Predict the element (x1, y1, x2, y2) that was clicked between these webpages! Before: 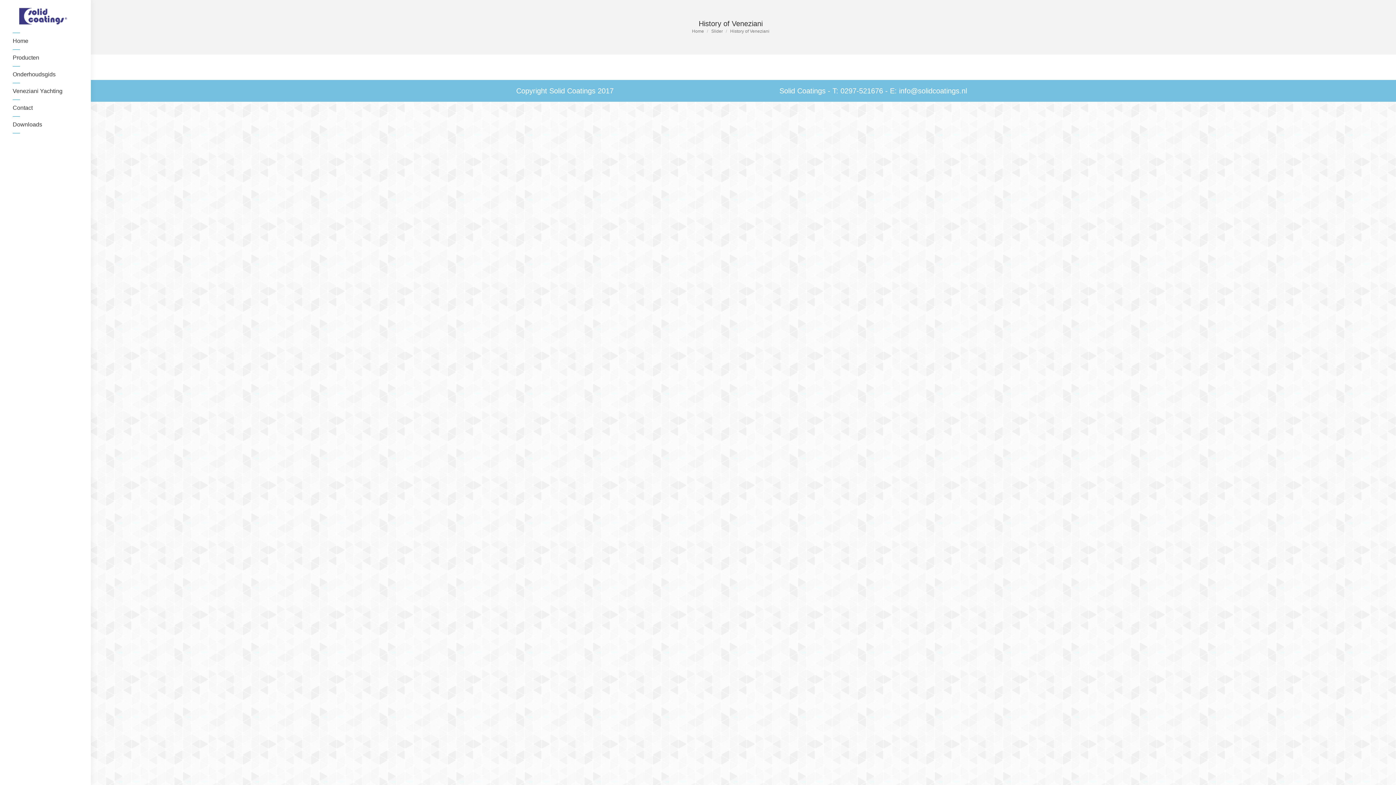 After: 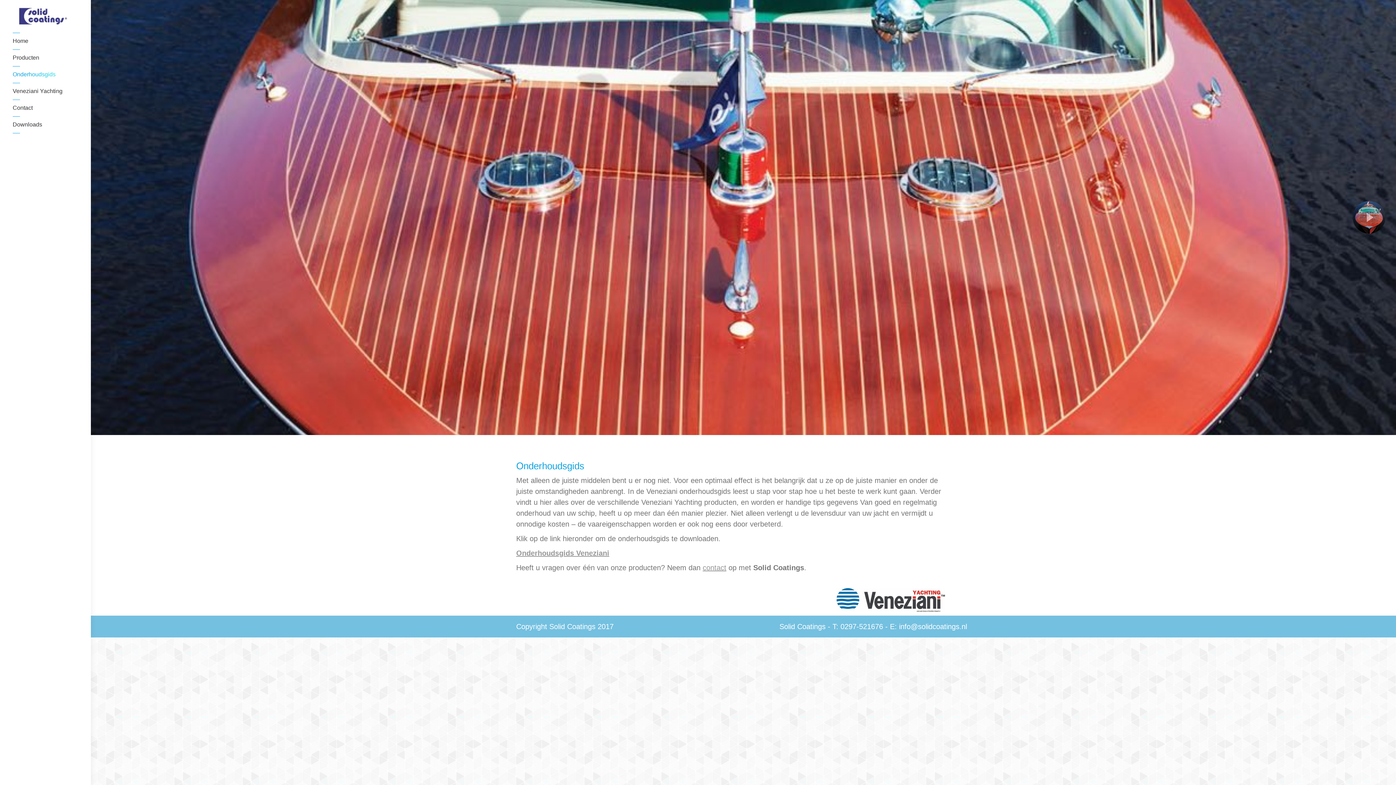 Action: bbox: (12, 69, 55, 79) label: Onderhoudsgids